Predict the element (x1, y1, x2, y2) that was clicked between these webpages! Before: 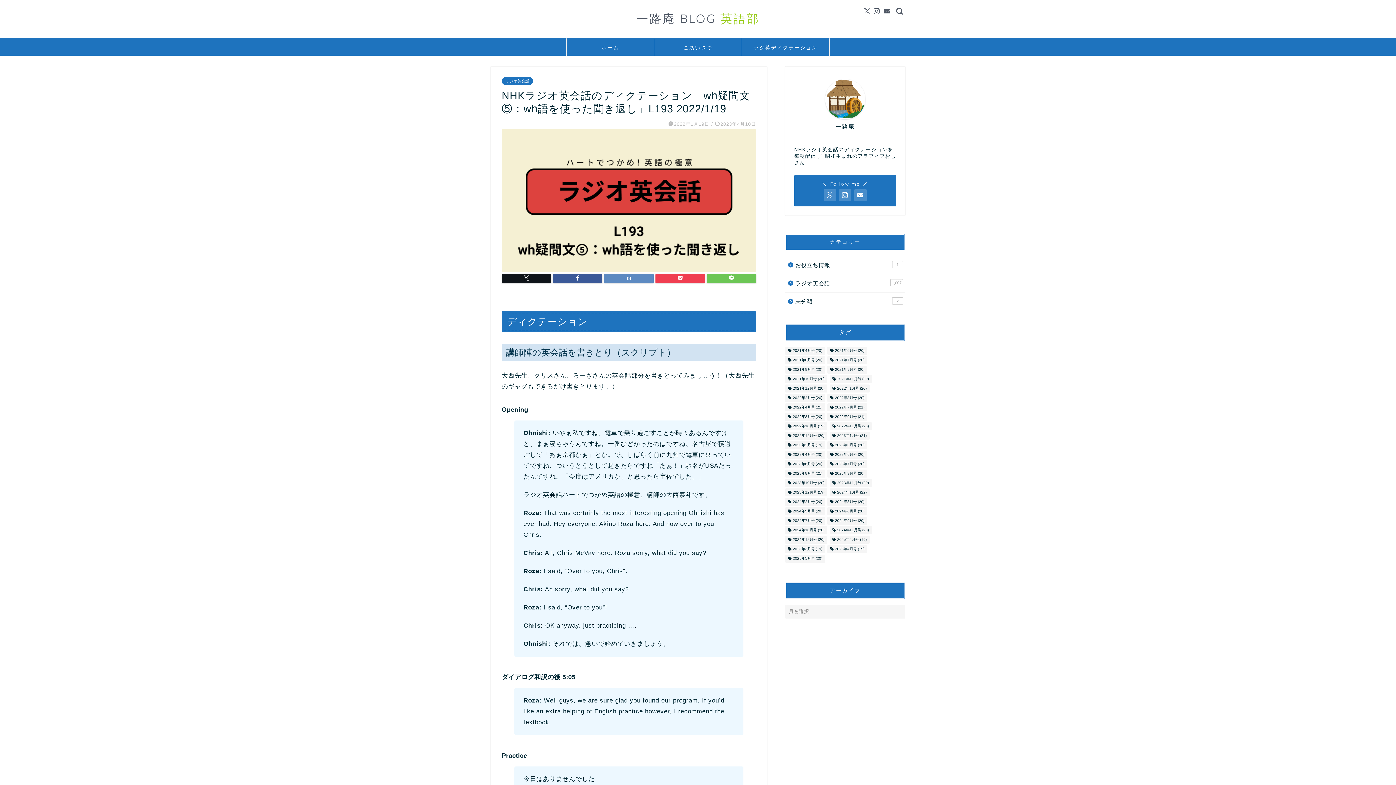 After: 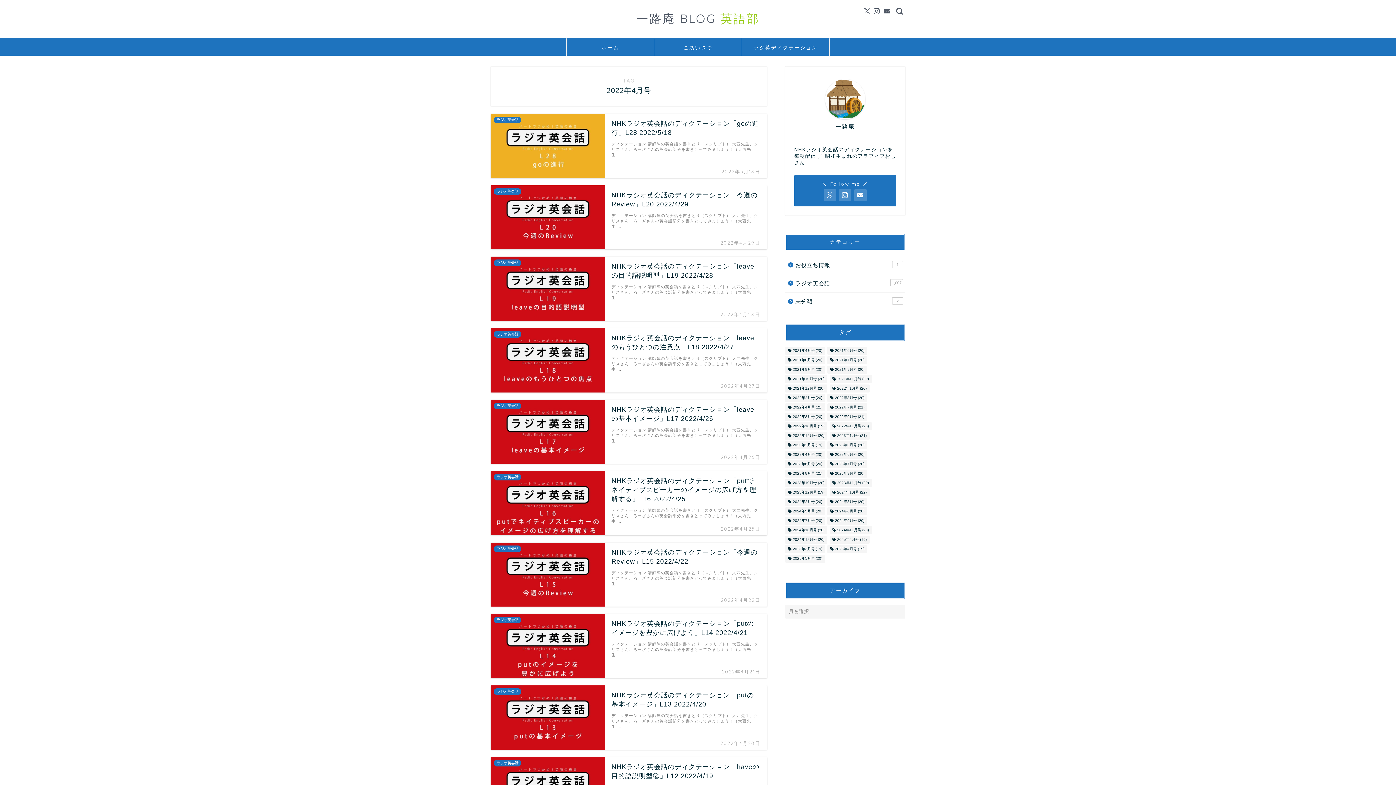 Action: label: 2022年4月号 (21個の項目) bbox: (785, 403, 825, 411)